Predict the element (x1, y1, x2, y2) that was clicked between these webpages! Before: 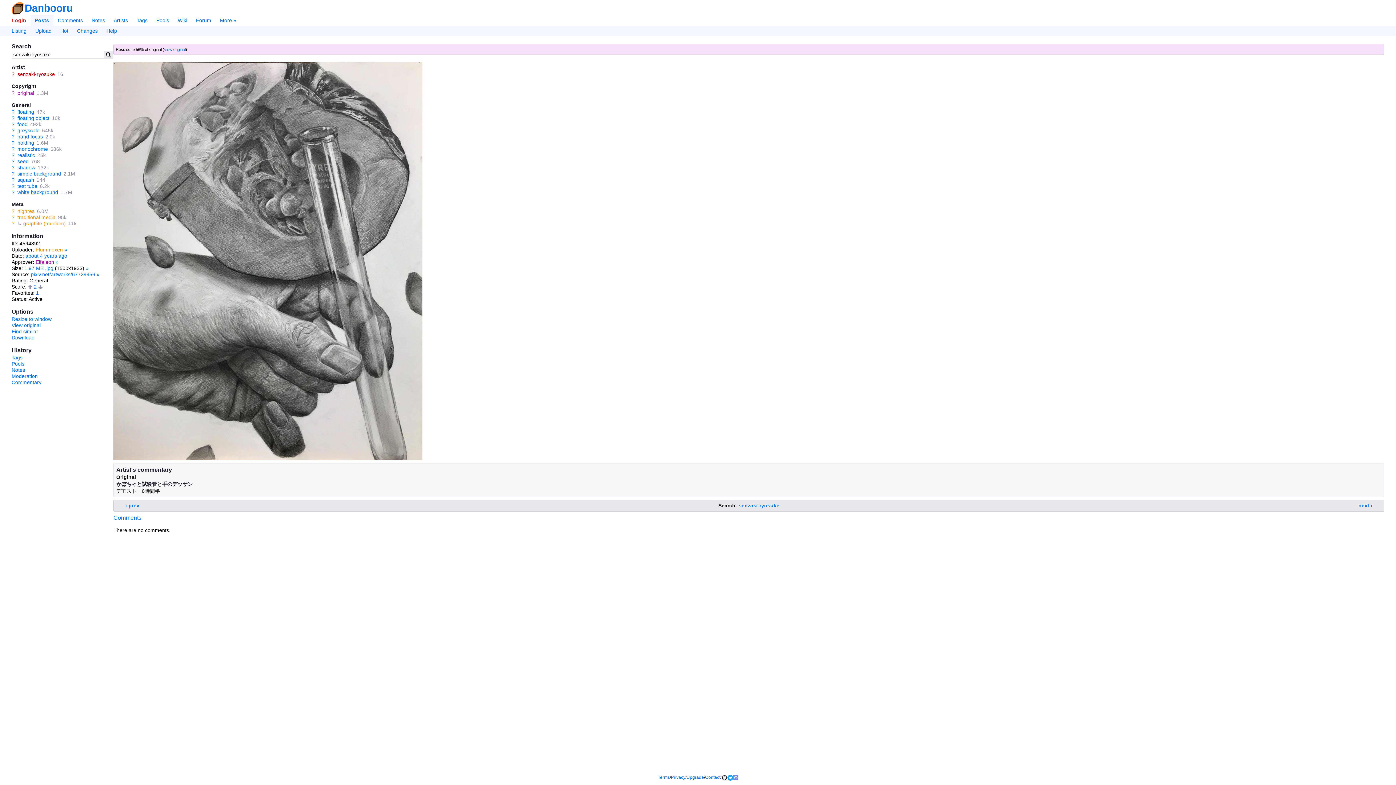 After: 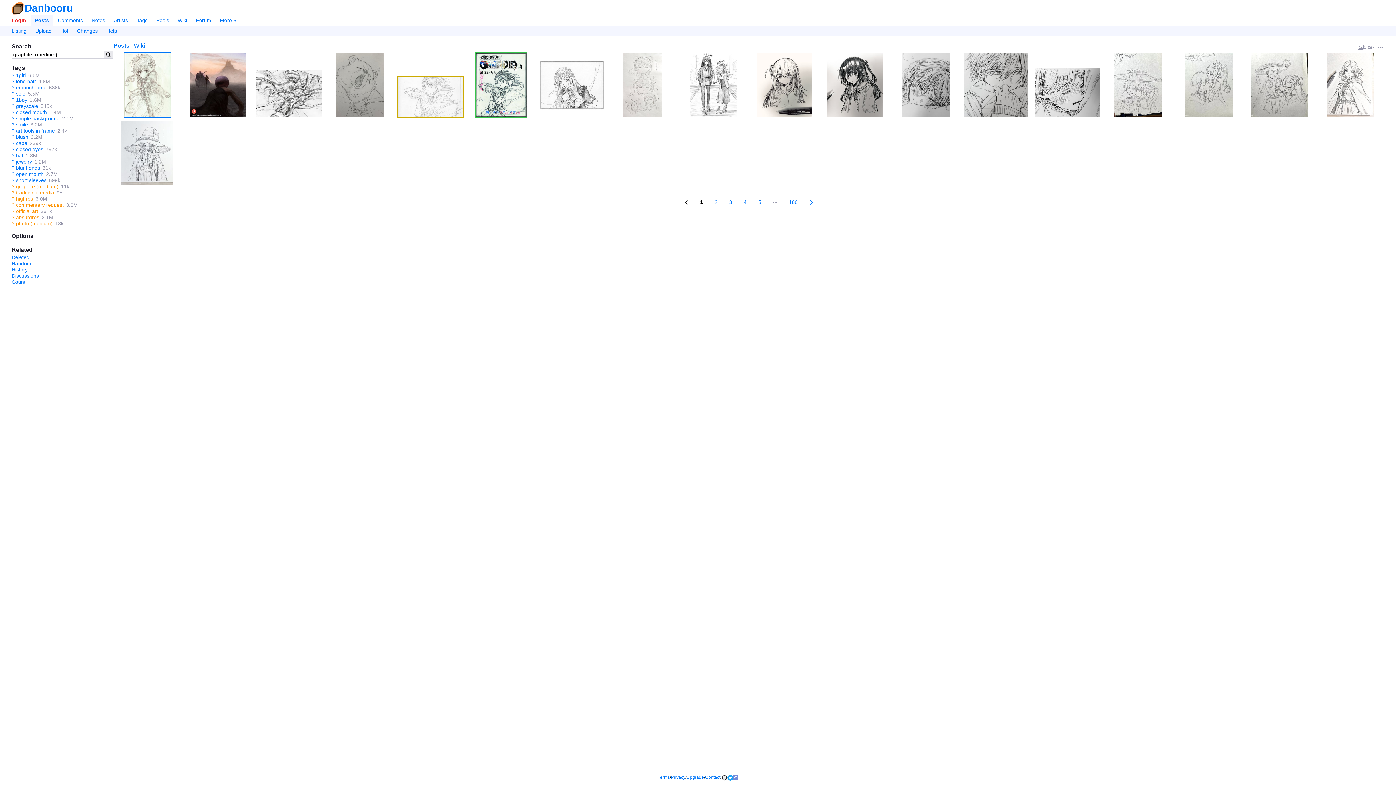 Action: bbox: (23, 220, 65, 226) label: graphite (medium)